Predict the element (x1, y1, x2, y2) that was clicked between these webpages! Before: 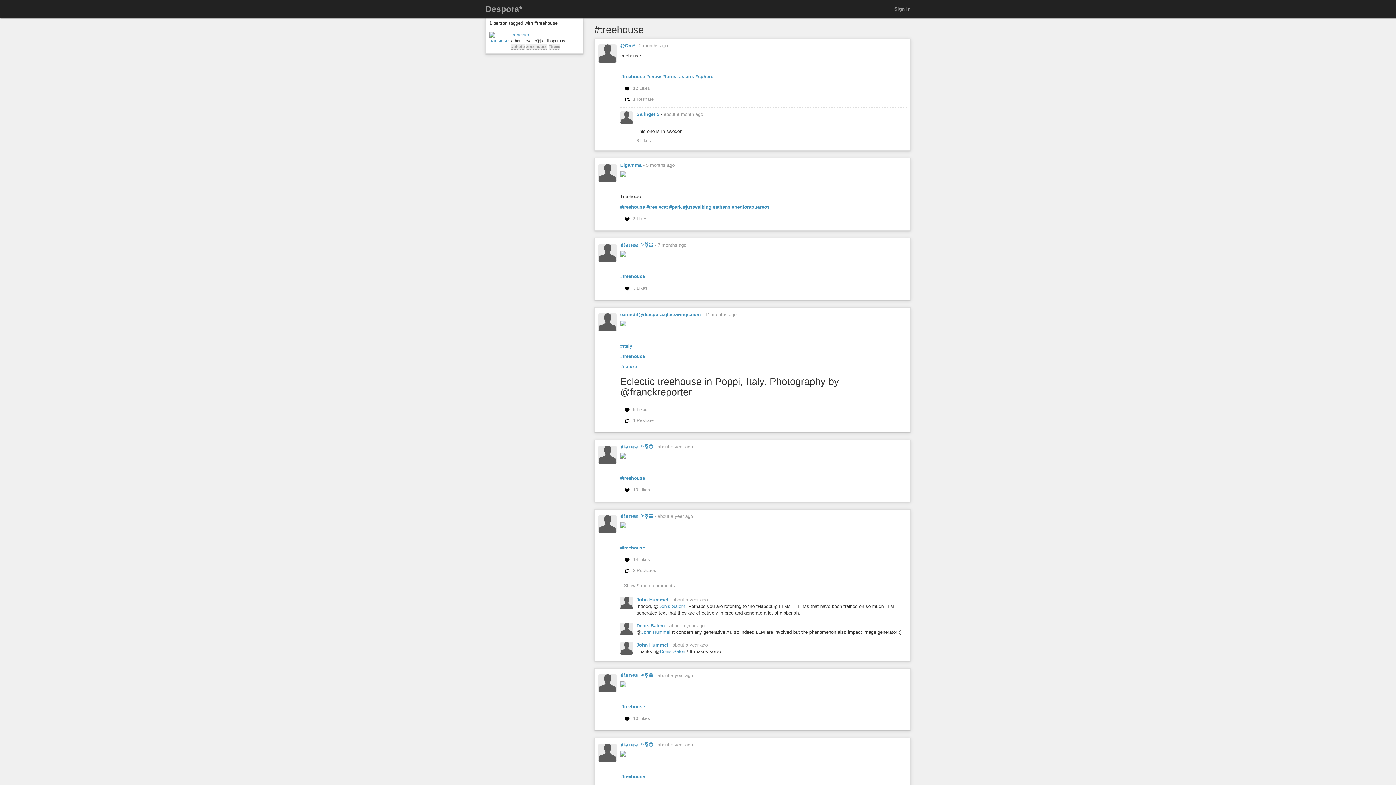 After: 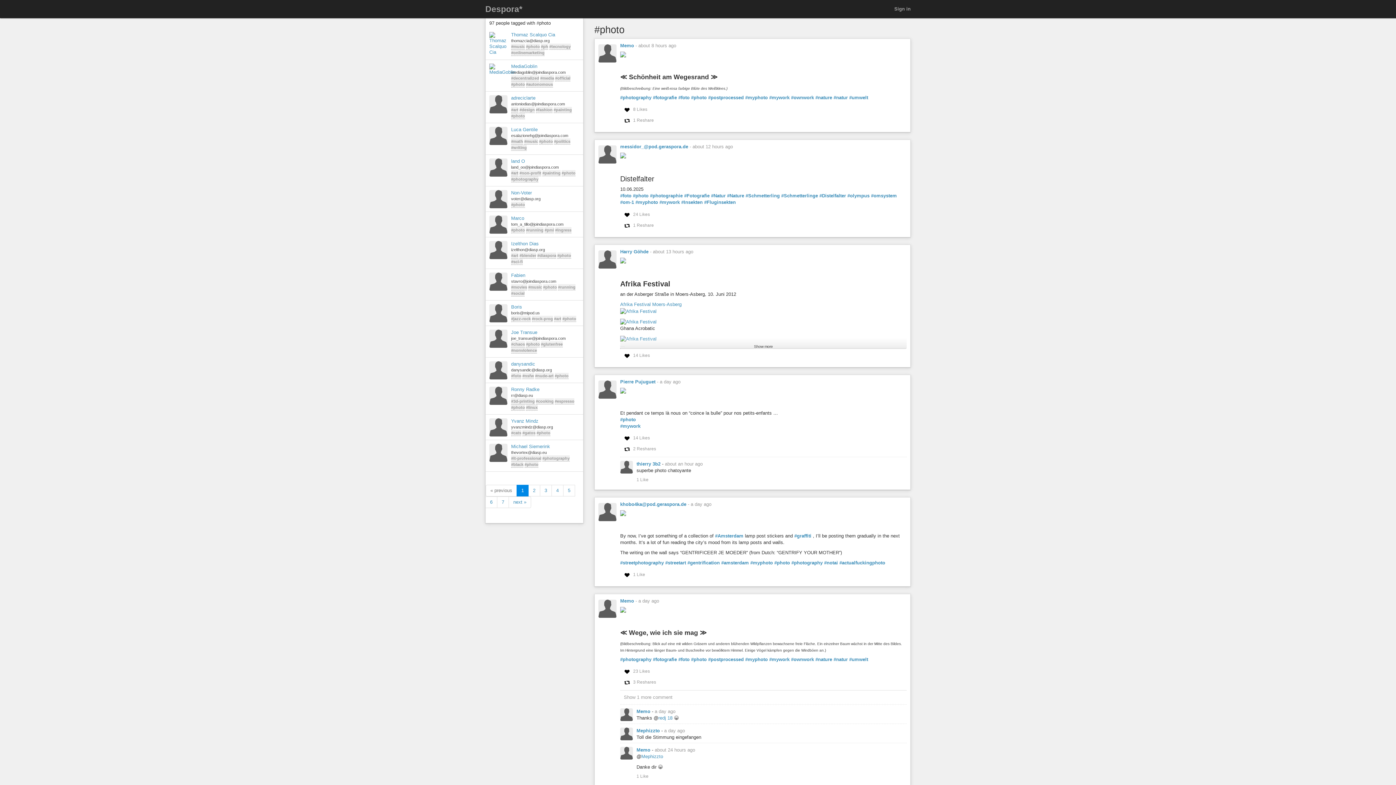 Action: bbox: (511, 43, 525, 49) label: #photo